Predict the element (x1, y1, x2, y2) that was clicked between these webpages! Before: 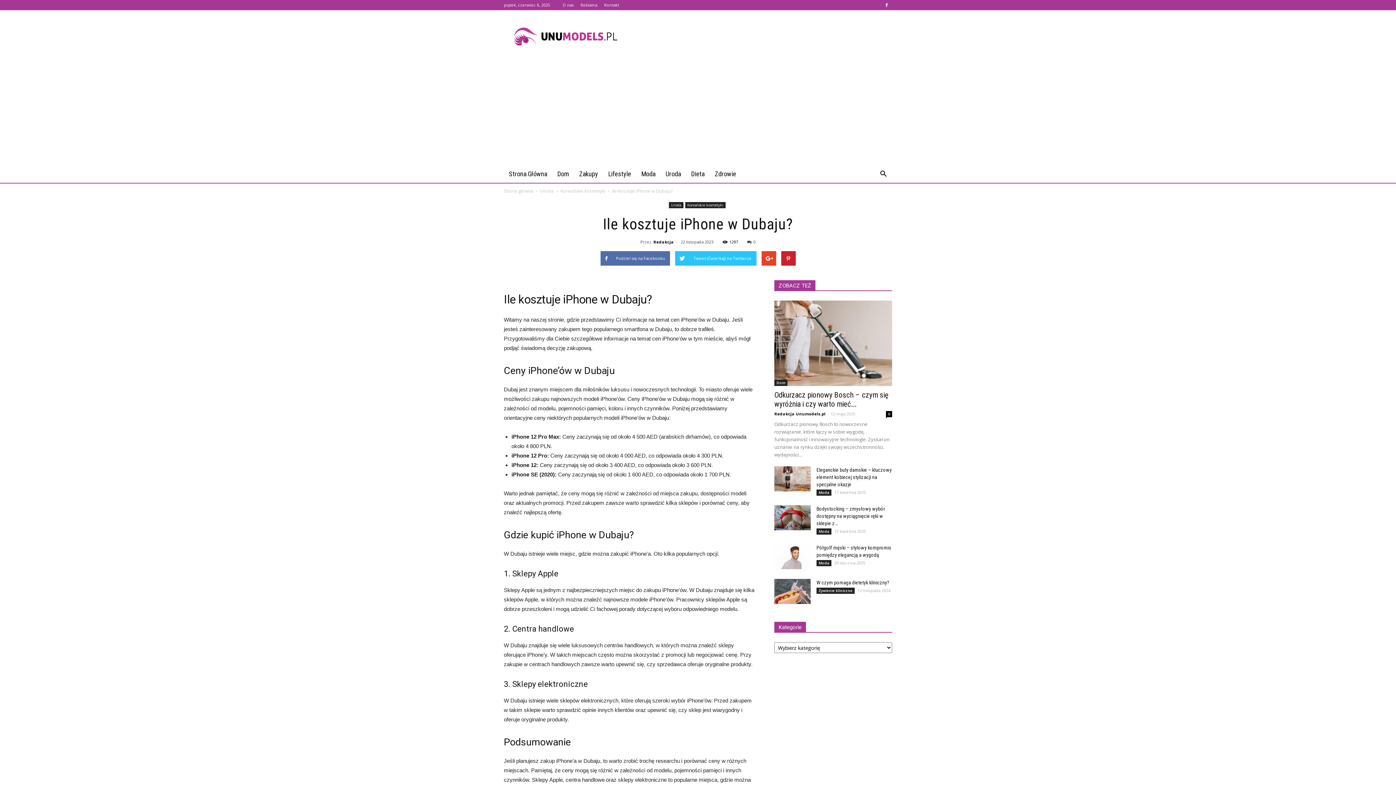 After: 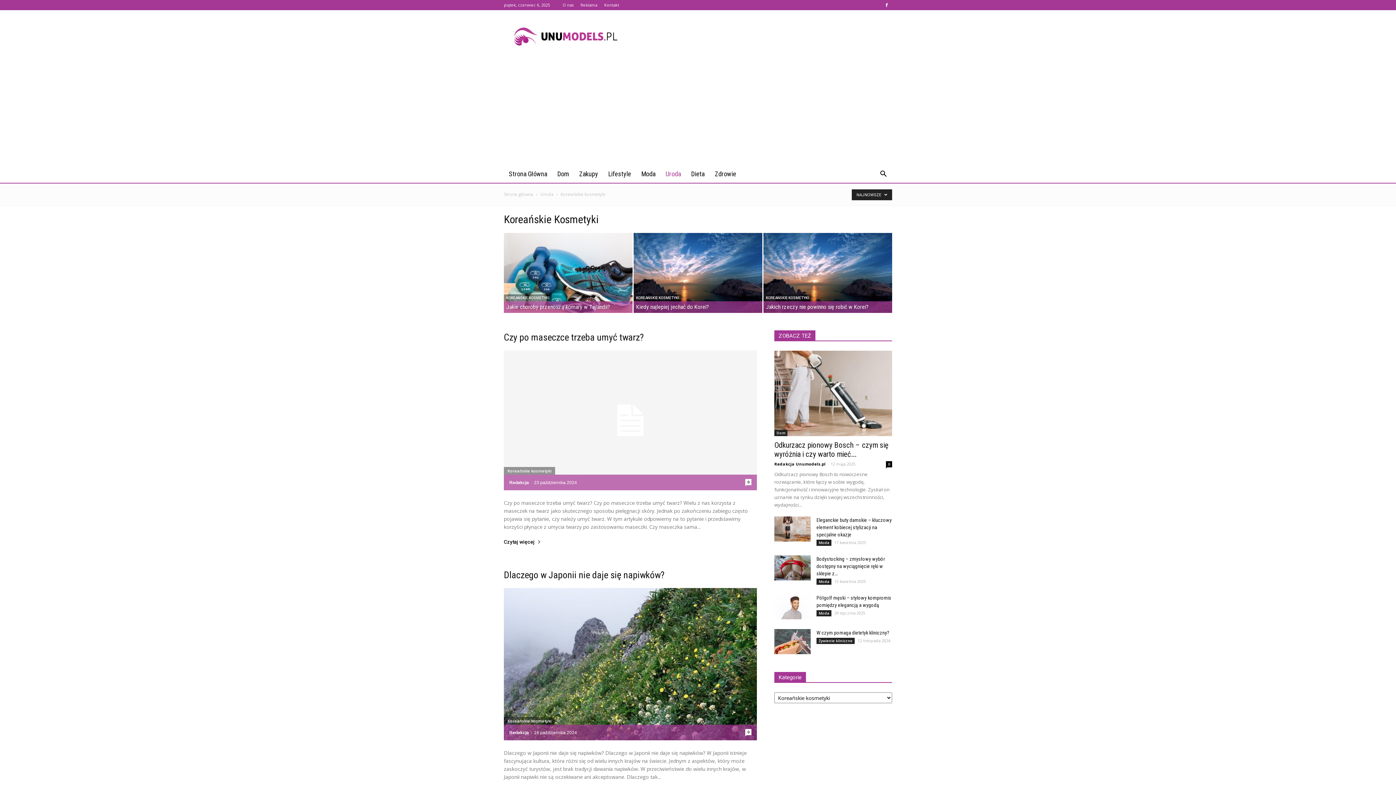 Action: label: Koreańskie kosmetyki  bbox: (560, 188, 606, 194)